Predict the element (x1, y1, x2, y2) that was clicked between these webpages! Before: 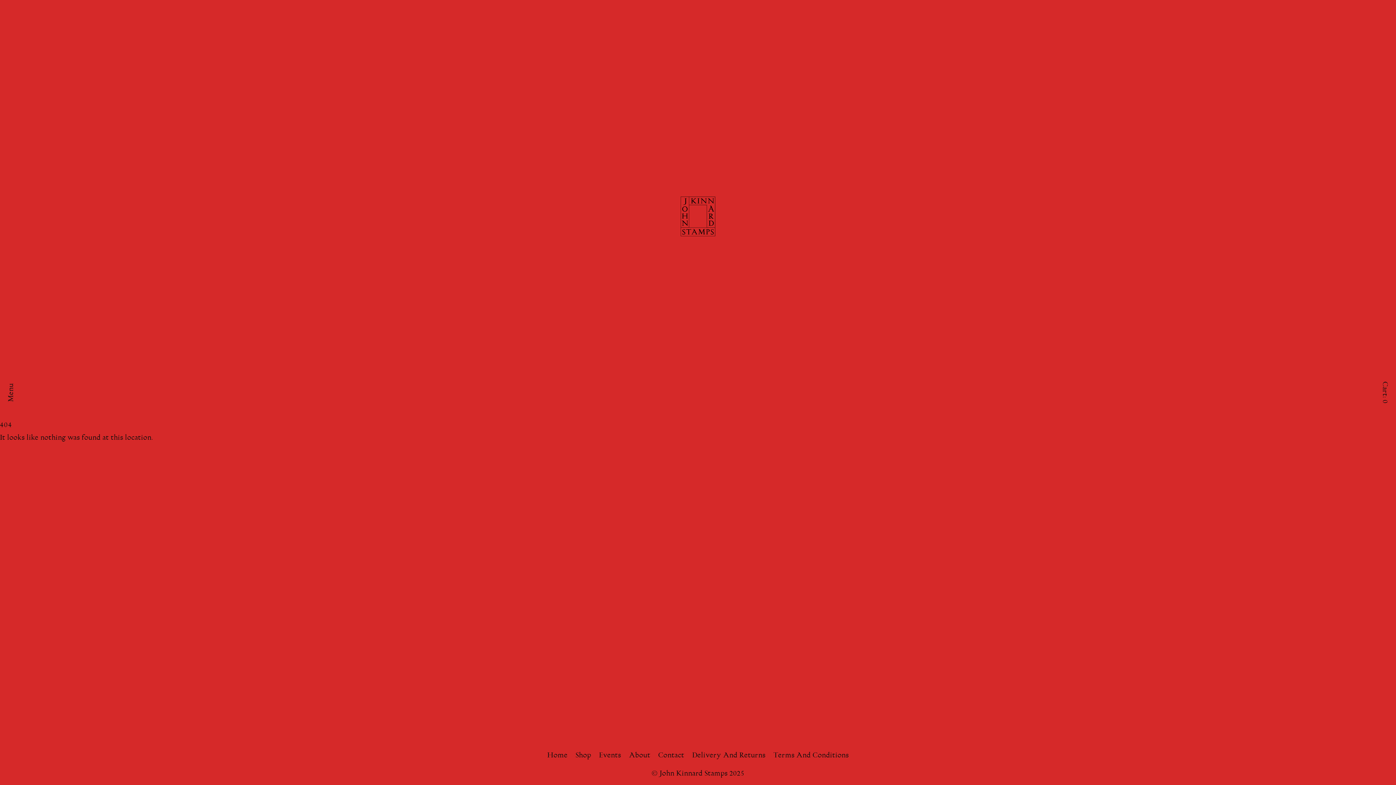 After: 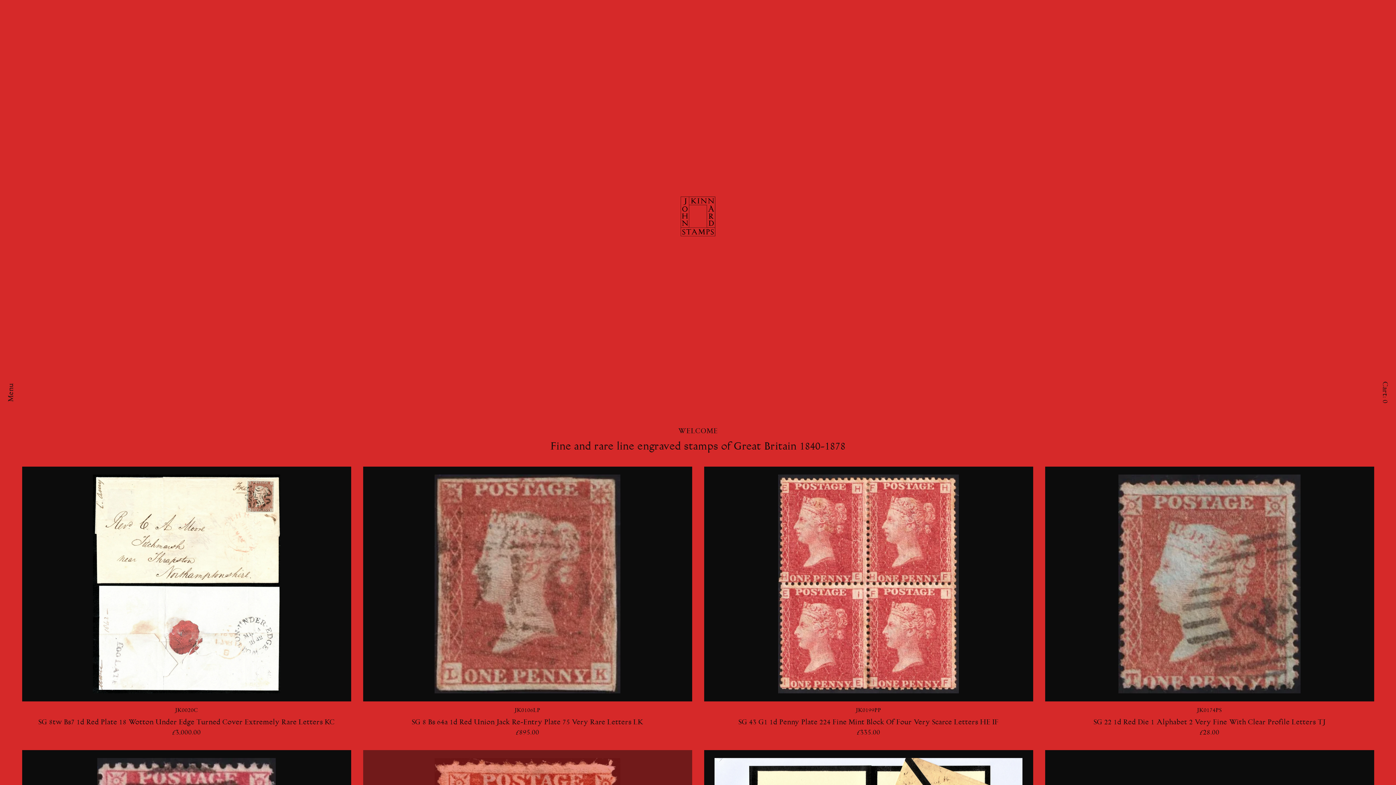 Action: label: Home bbox: (547, 751, 567, 761)